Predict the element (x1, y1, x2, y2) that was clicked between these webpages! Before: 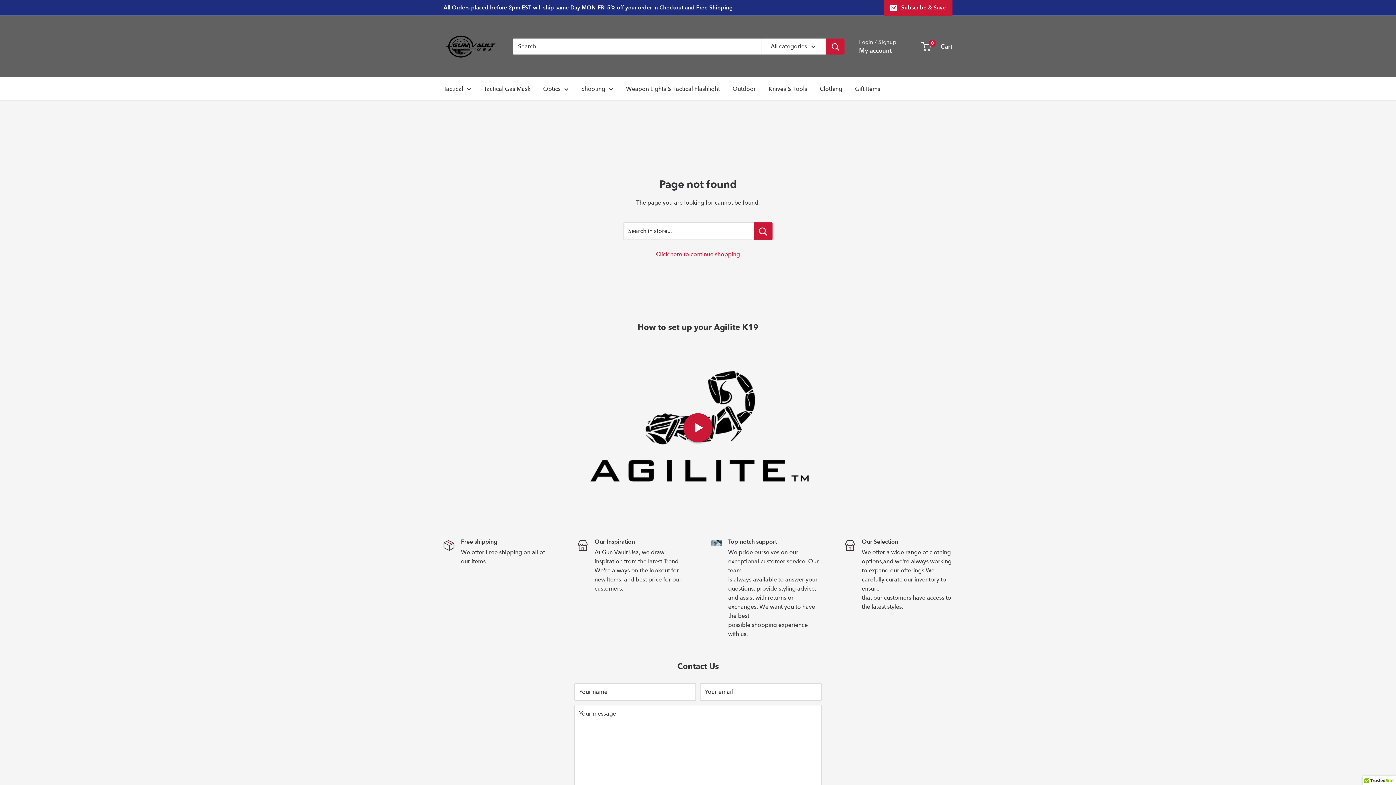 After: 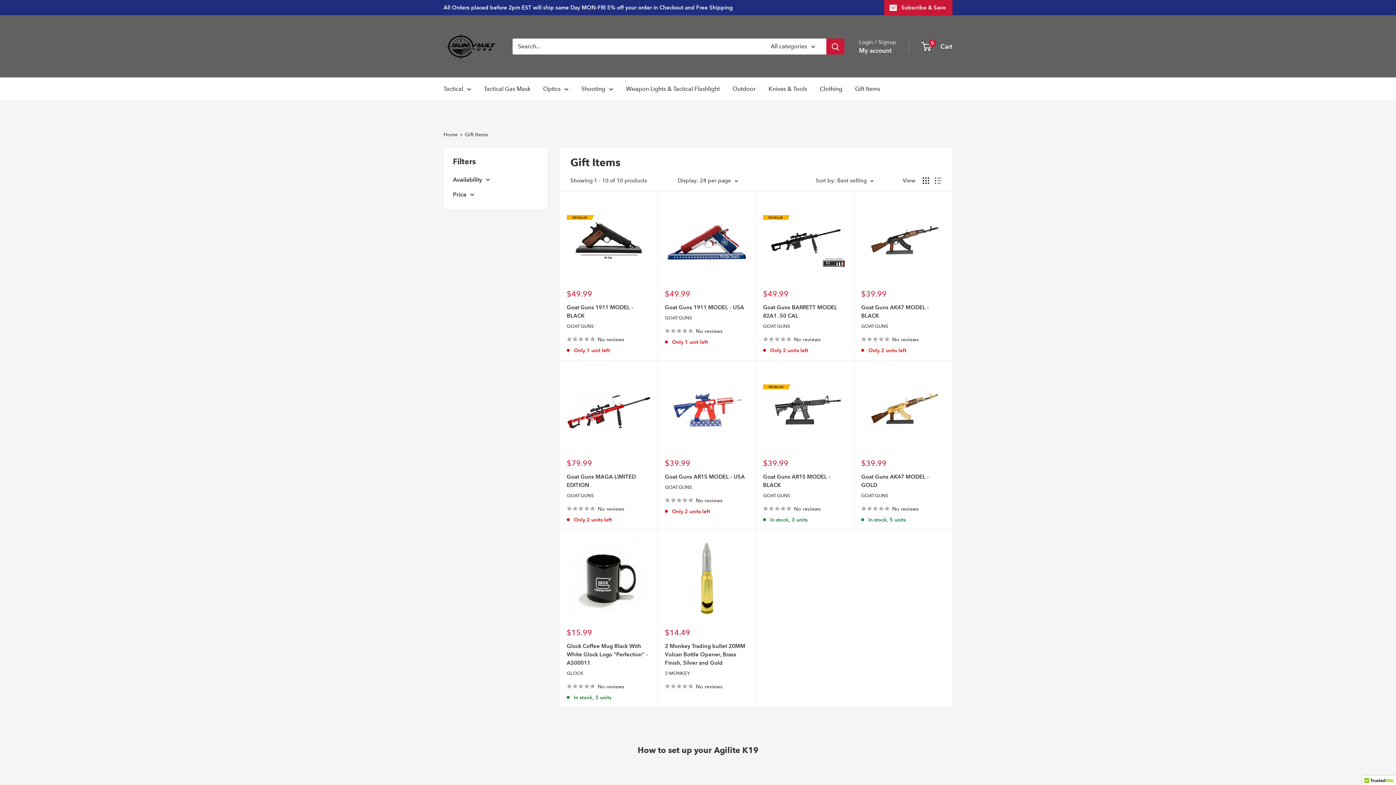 Action: label: Gift Items bbox: (855, 83, 880, 94)